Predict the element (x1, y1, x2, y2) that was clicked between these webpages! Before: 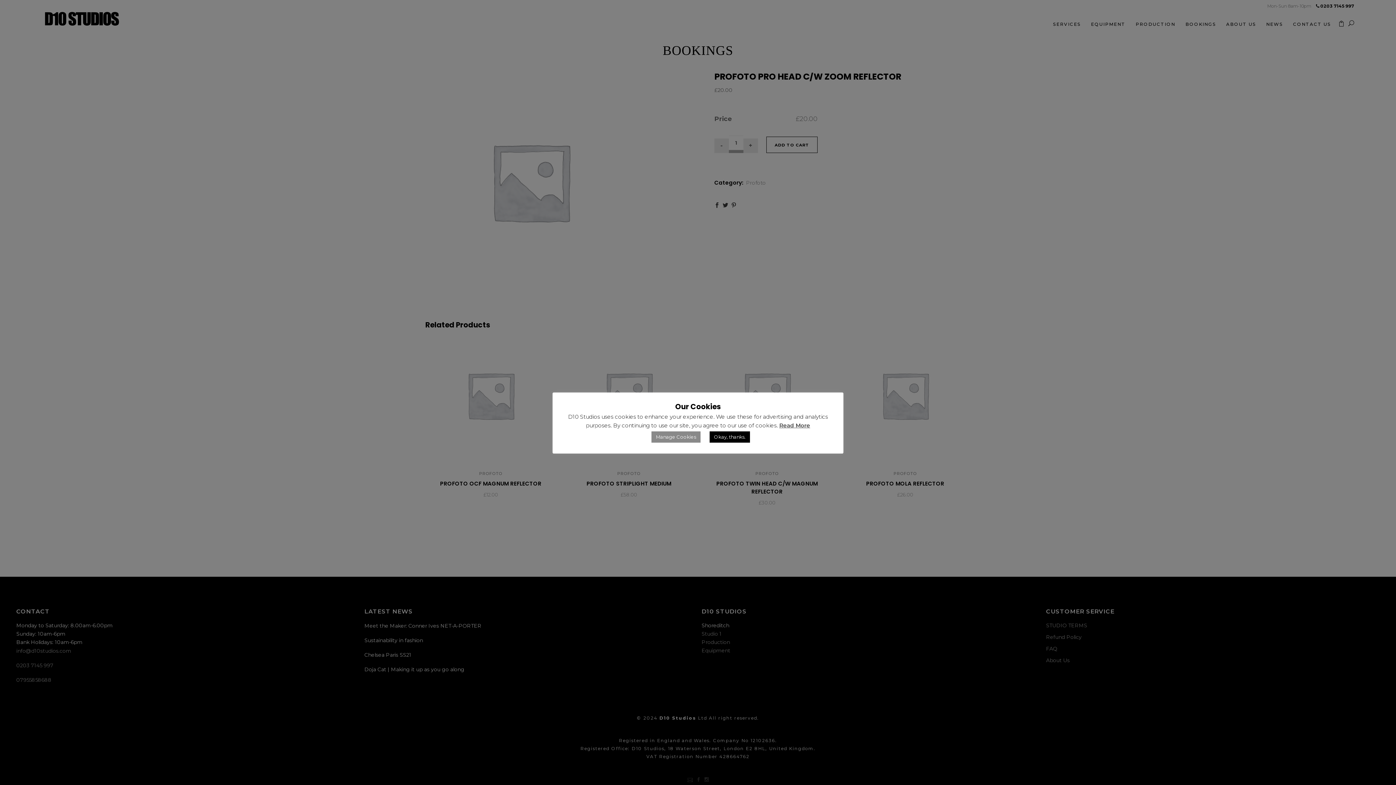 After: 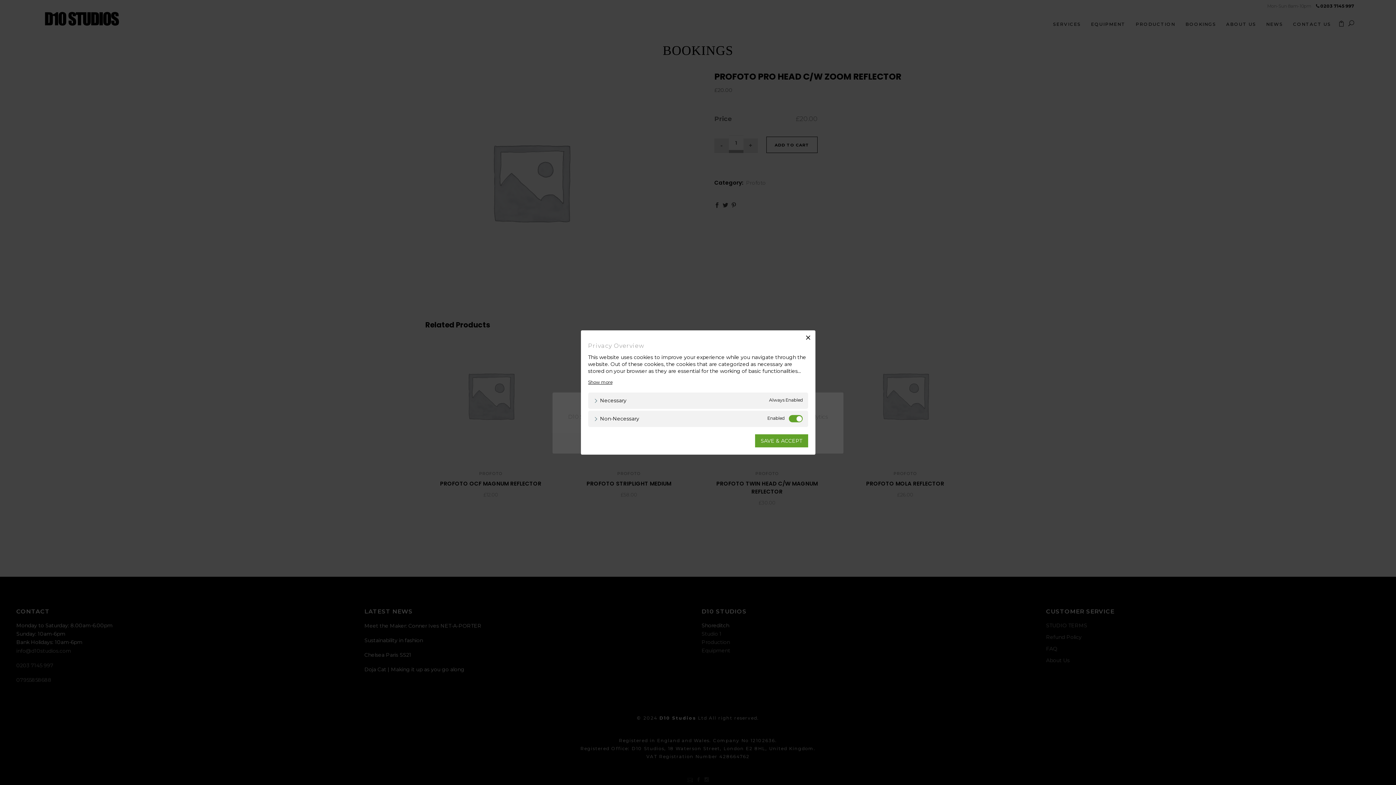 Action: label: Manage Cookies bbox: (651, 431, 700, 442)